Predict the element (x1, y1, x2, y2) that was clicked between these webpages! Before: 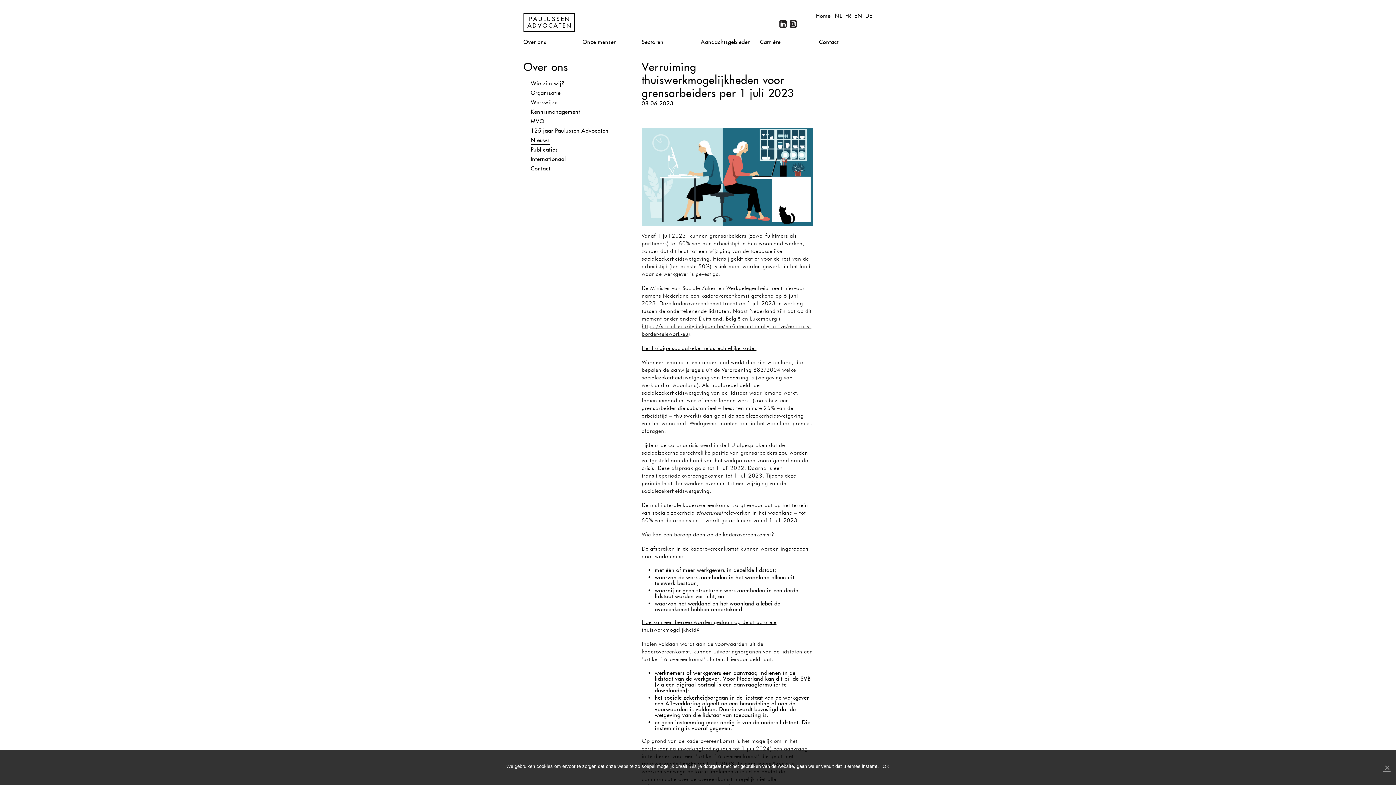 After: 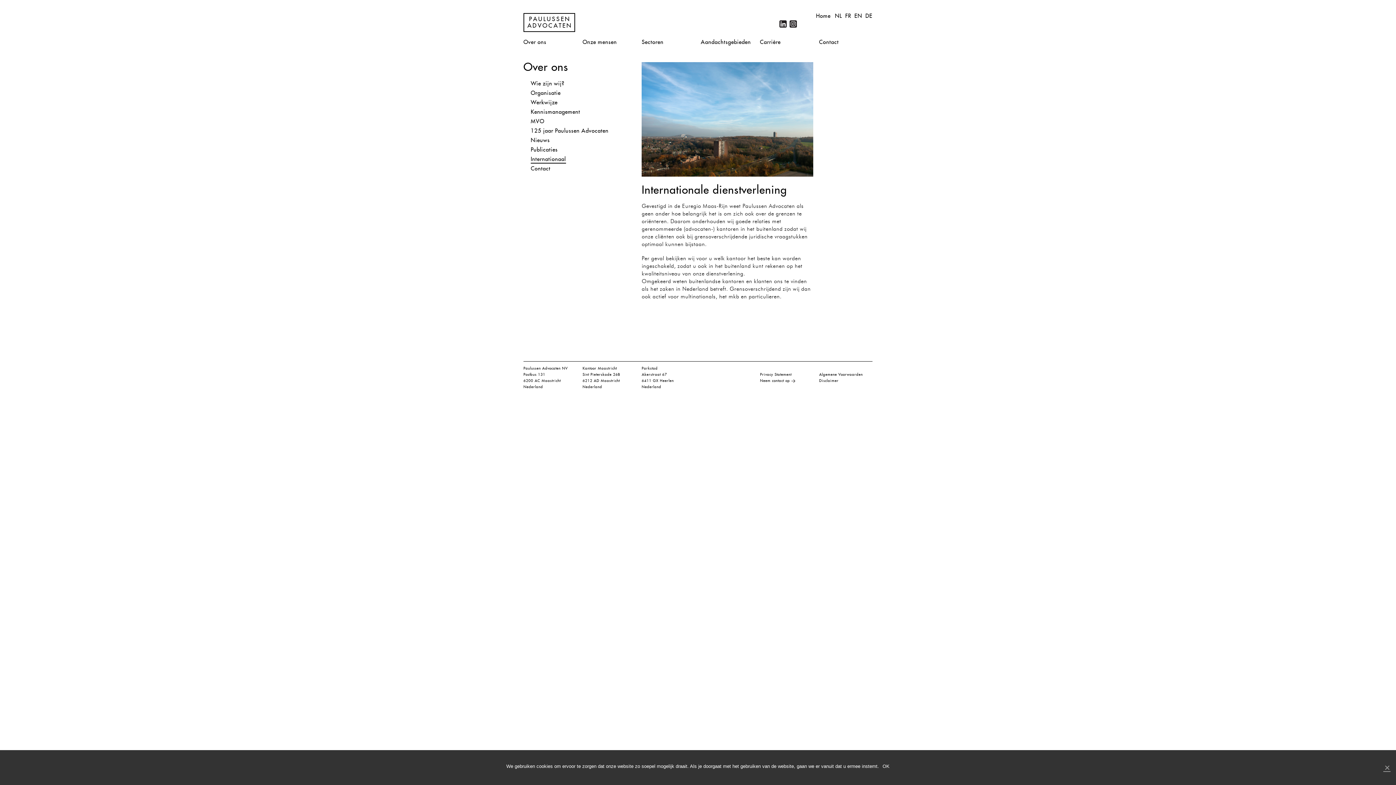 Action: label: Internationaal bbox: (530, 155, 566, 163)